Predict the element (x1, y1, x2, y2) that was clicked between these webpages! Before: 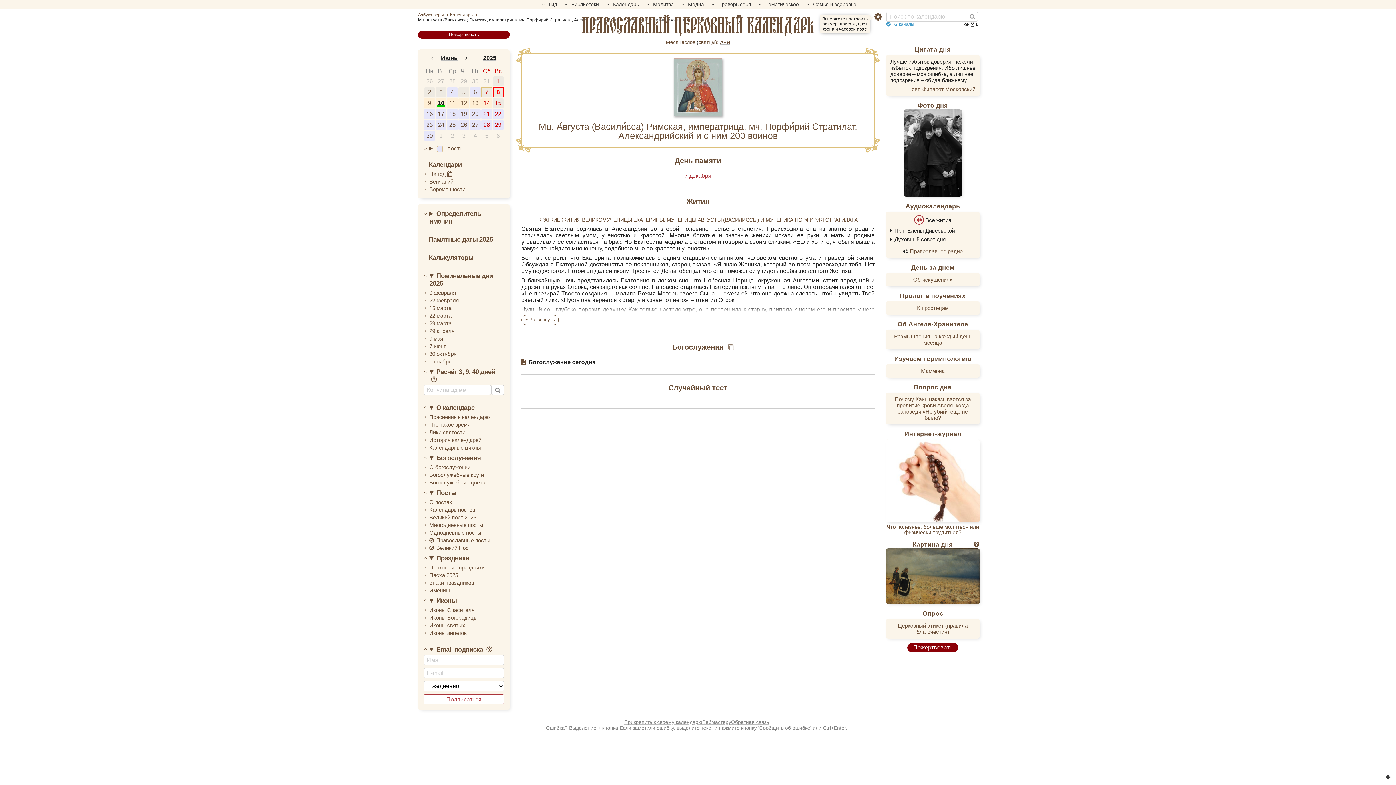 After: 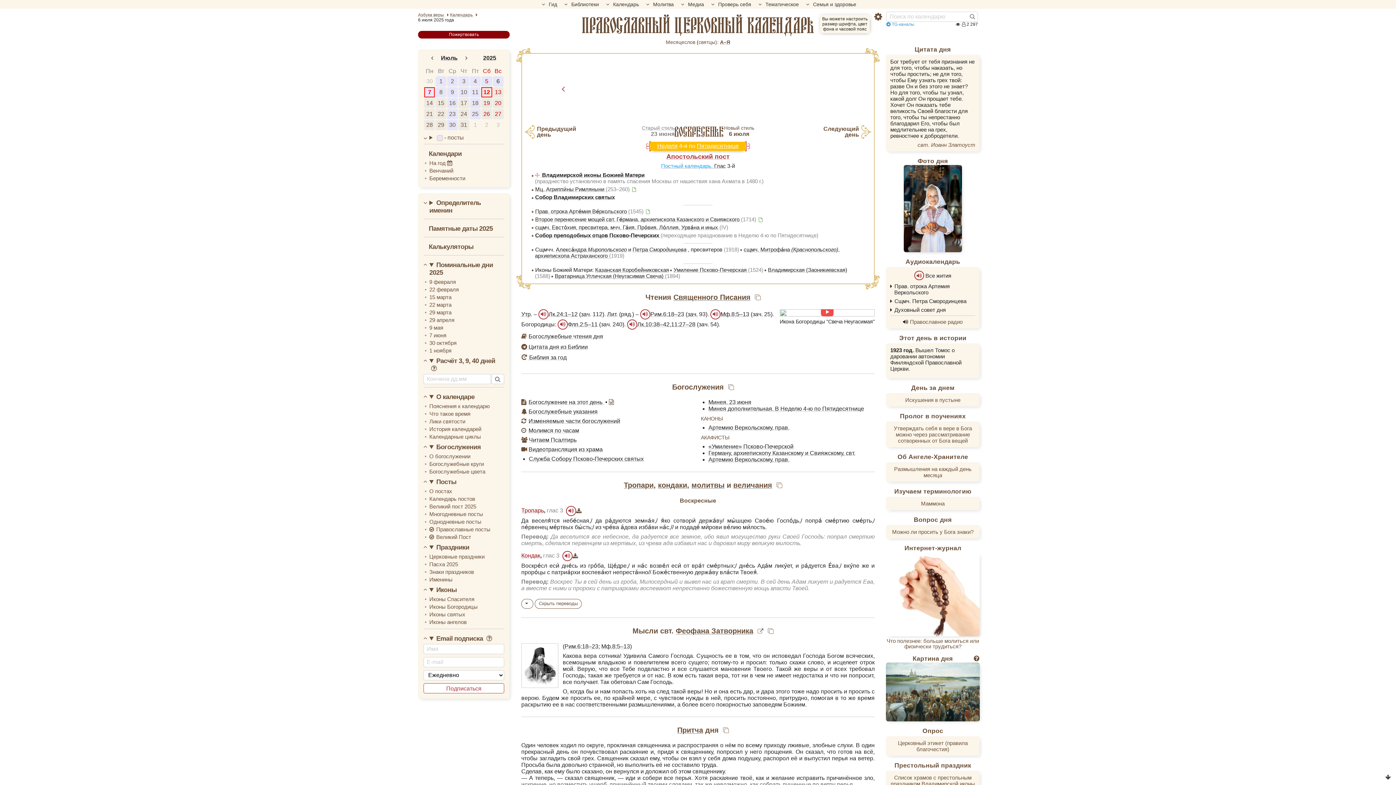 Action: label: 6 bbox: (492, 130, 503, 141)